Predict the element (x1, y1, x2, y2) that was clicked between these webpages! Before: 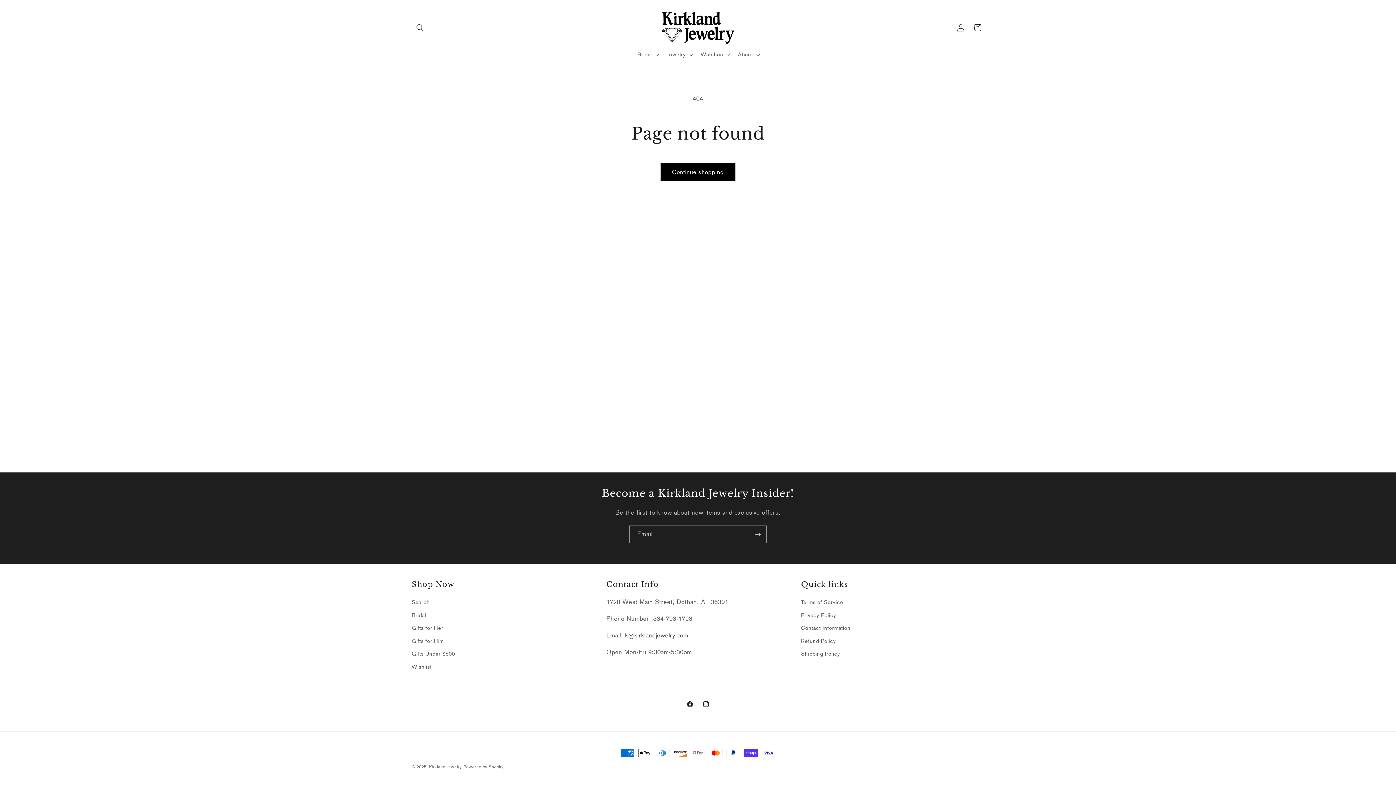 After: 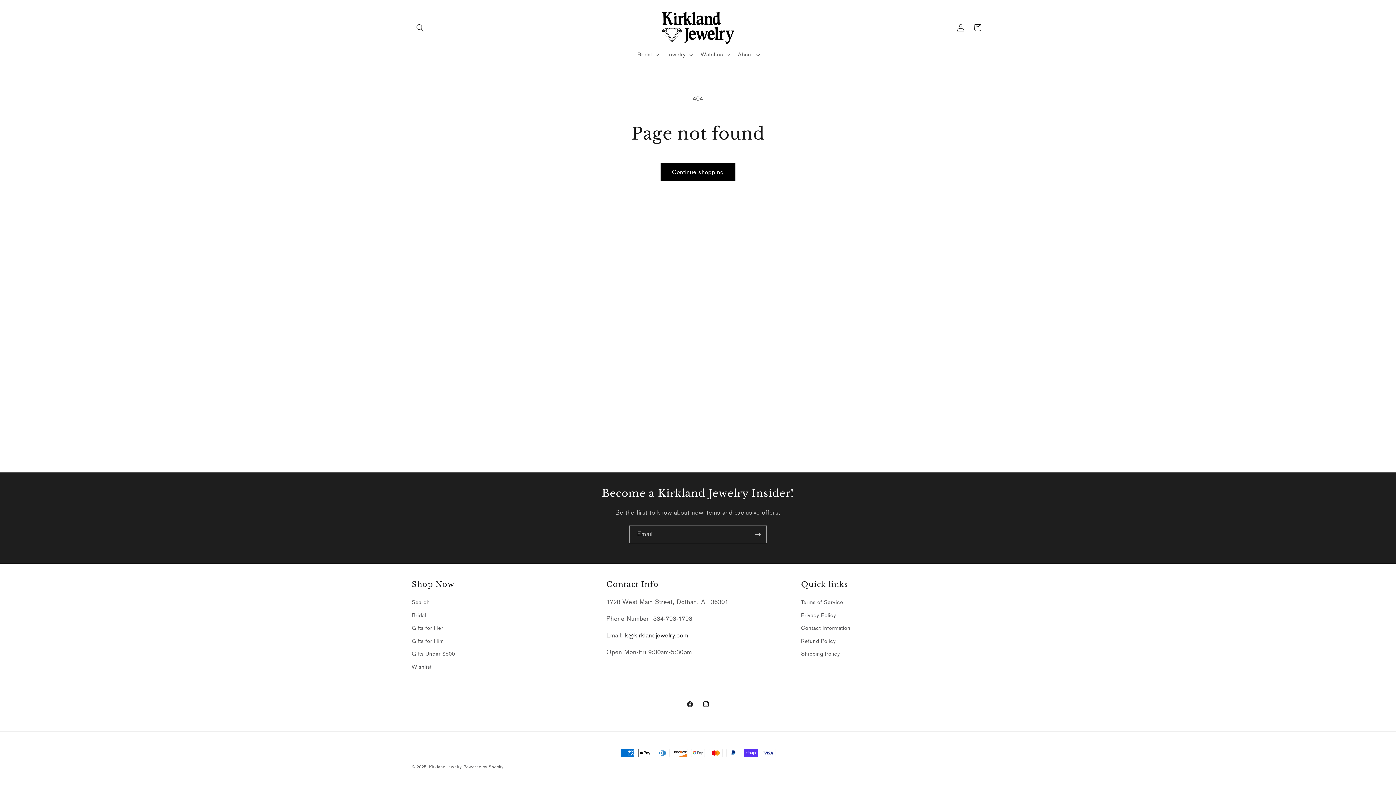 Action: label: k@kirklandjewelry.com bbox: (625, 631, 688, 639)